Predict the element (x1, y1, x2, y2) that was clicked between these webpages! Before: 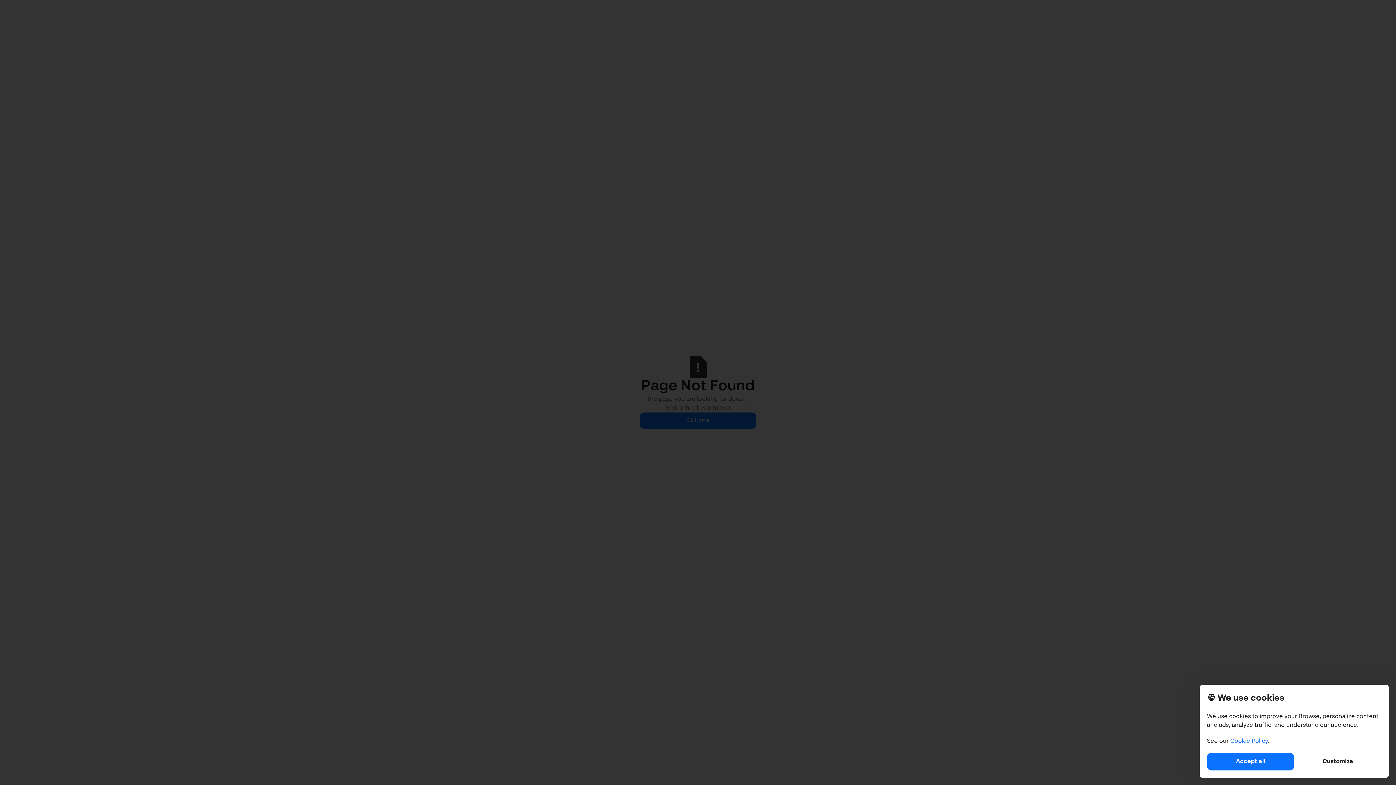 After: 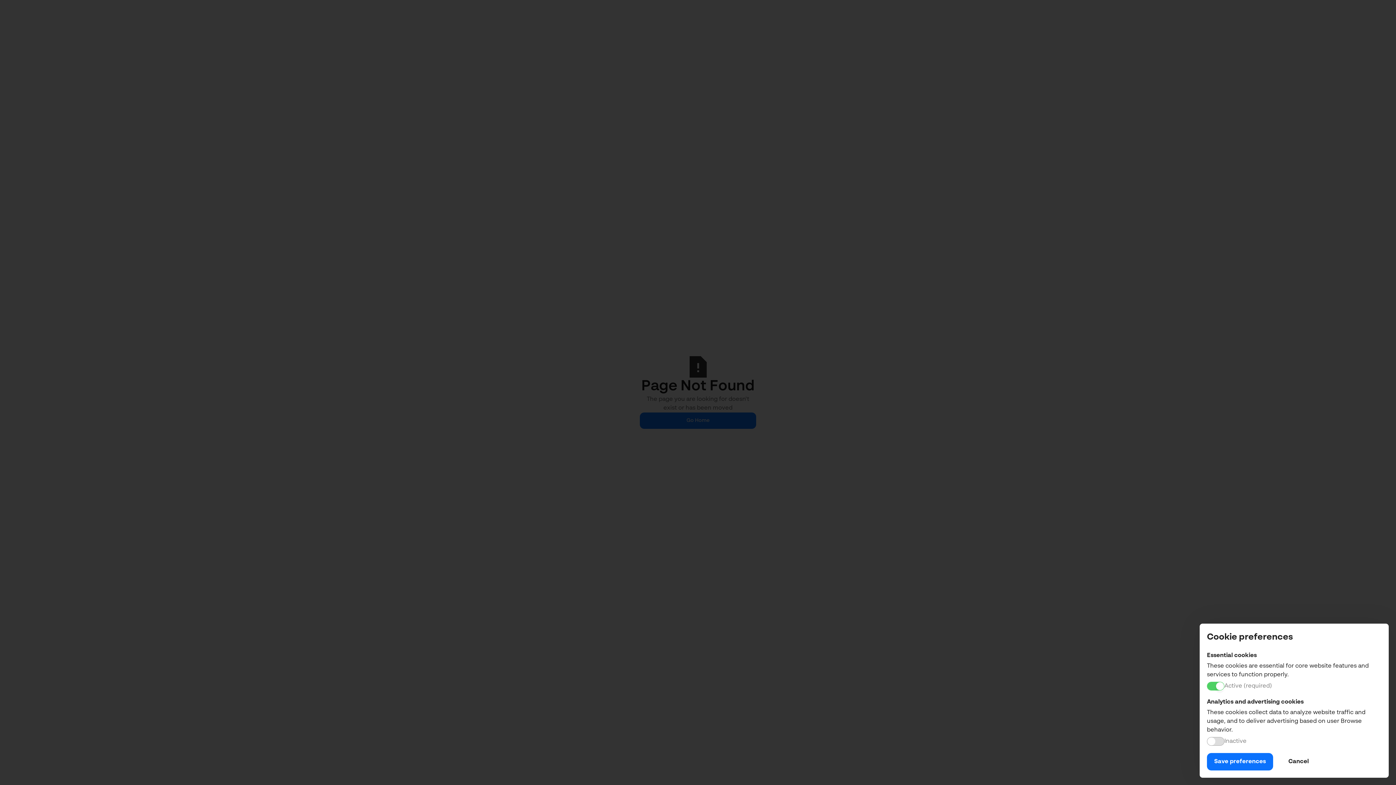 Action: bbox: (1294, 753, 1381, 770) label: Customize